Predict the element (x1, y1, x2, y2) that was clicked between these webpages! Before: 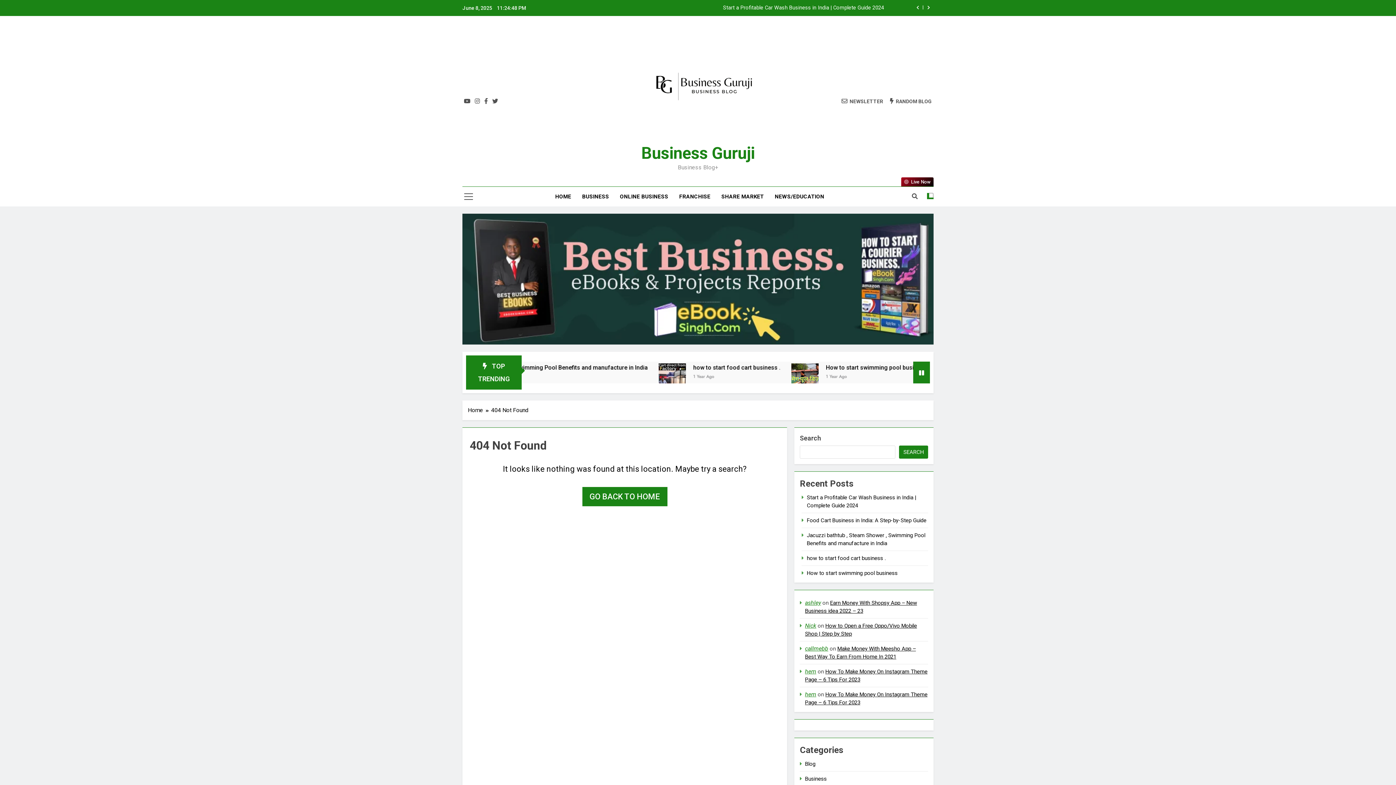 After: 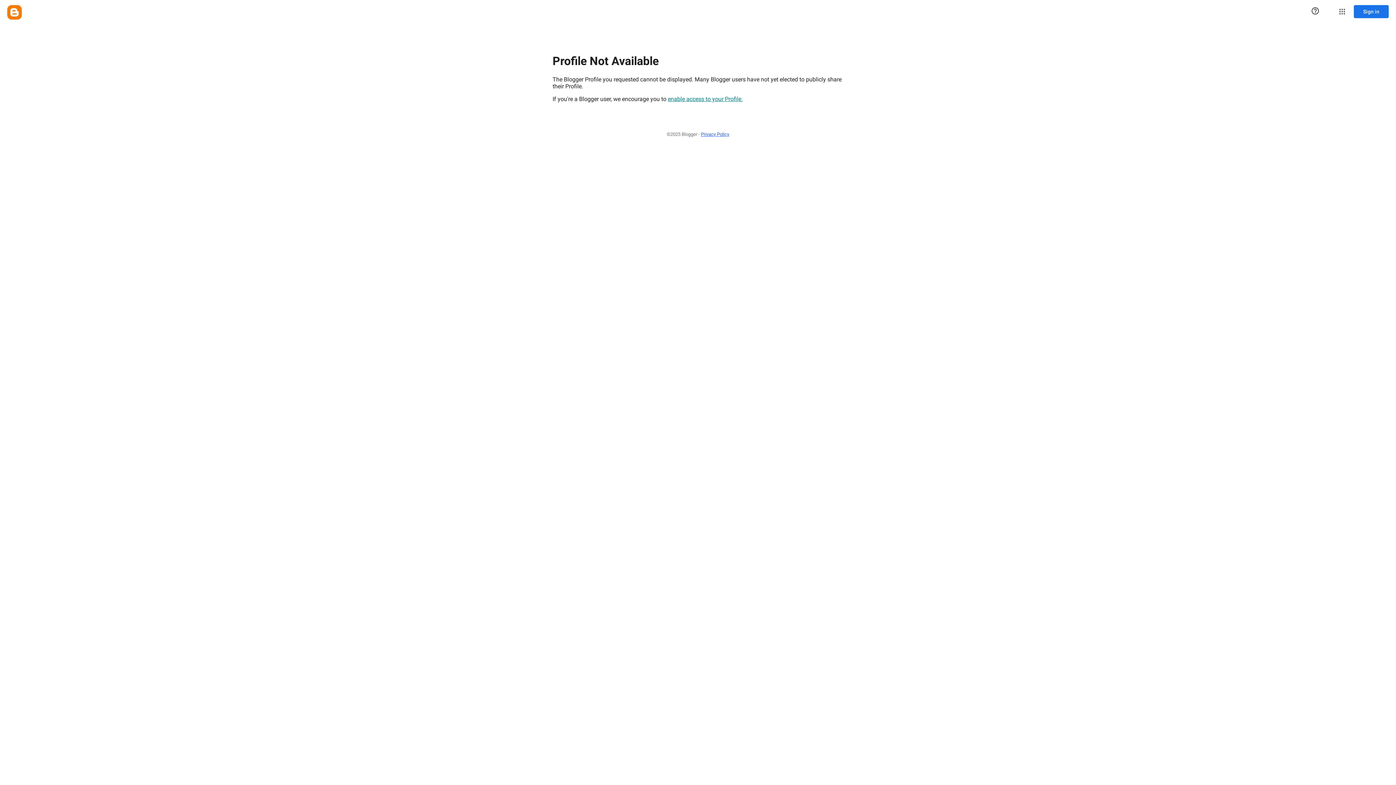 Action: bbox: (805, 668, 816, 675) label: hem